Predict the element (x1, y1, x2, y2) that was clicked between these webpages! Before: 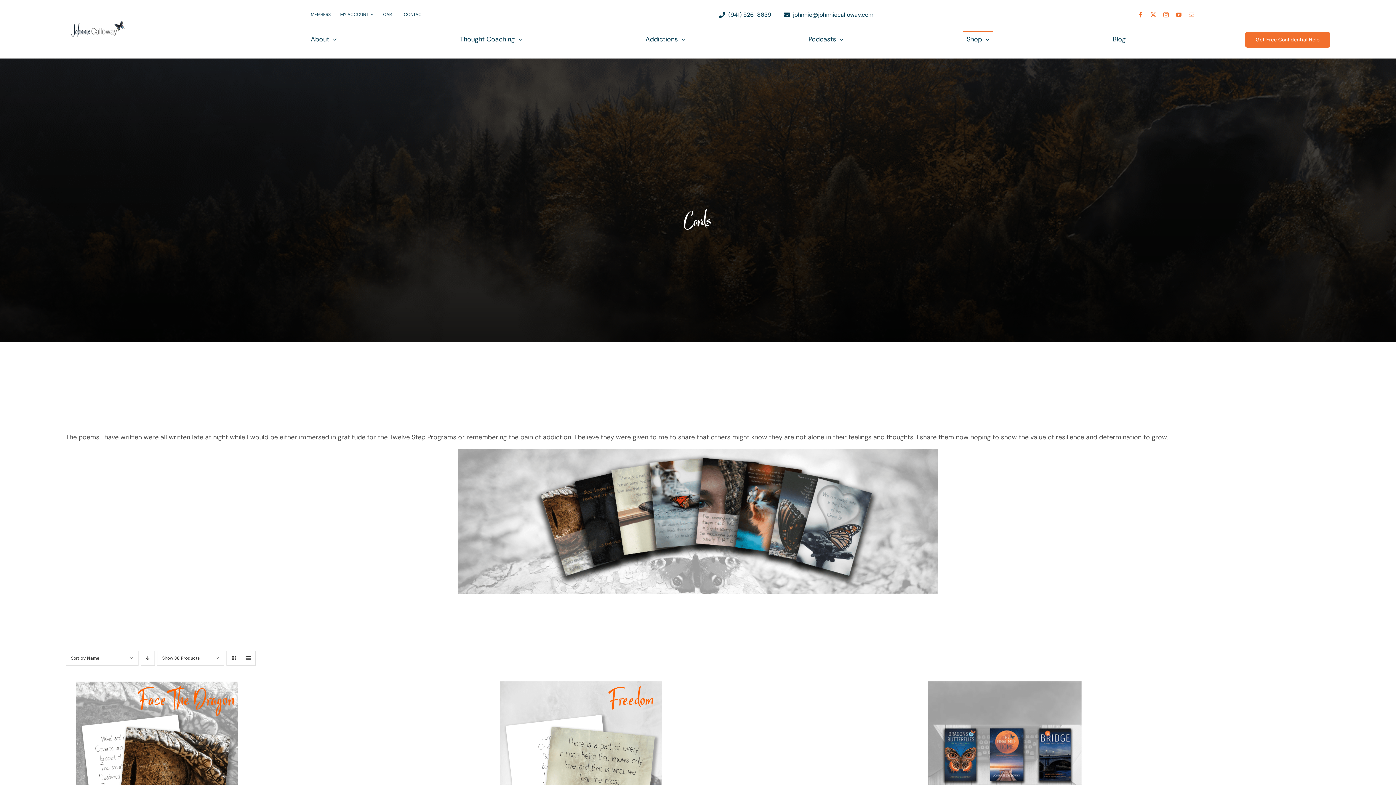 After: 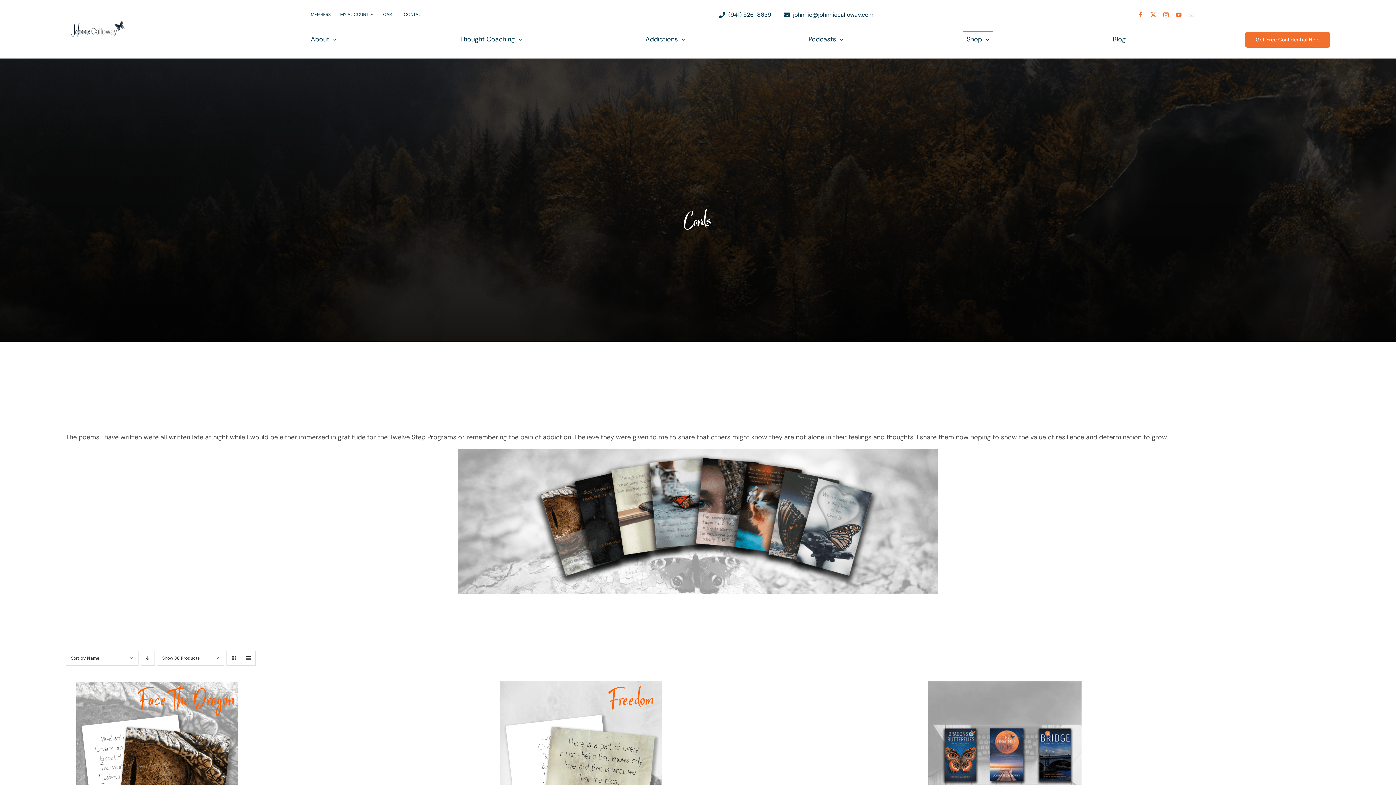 Action: bbox: (1189, 11, 1194, 17) label: mail